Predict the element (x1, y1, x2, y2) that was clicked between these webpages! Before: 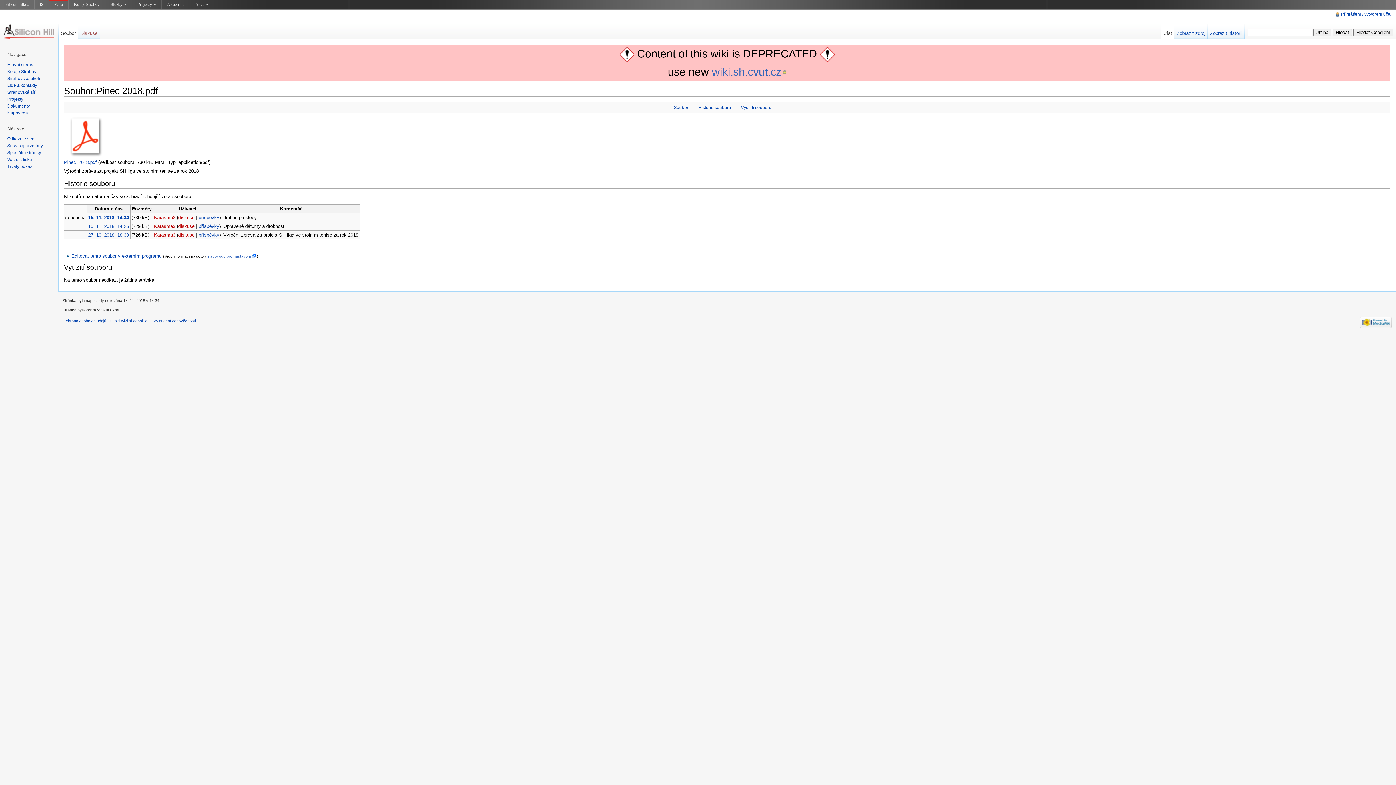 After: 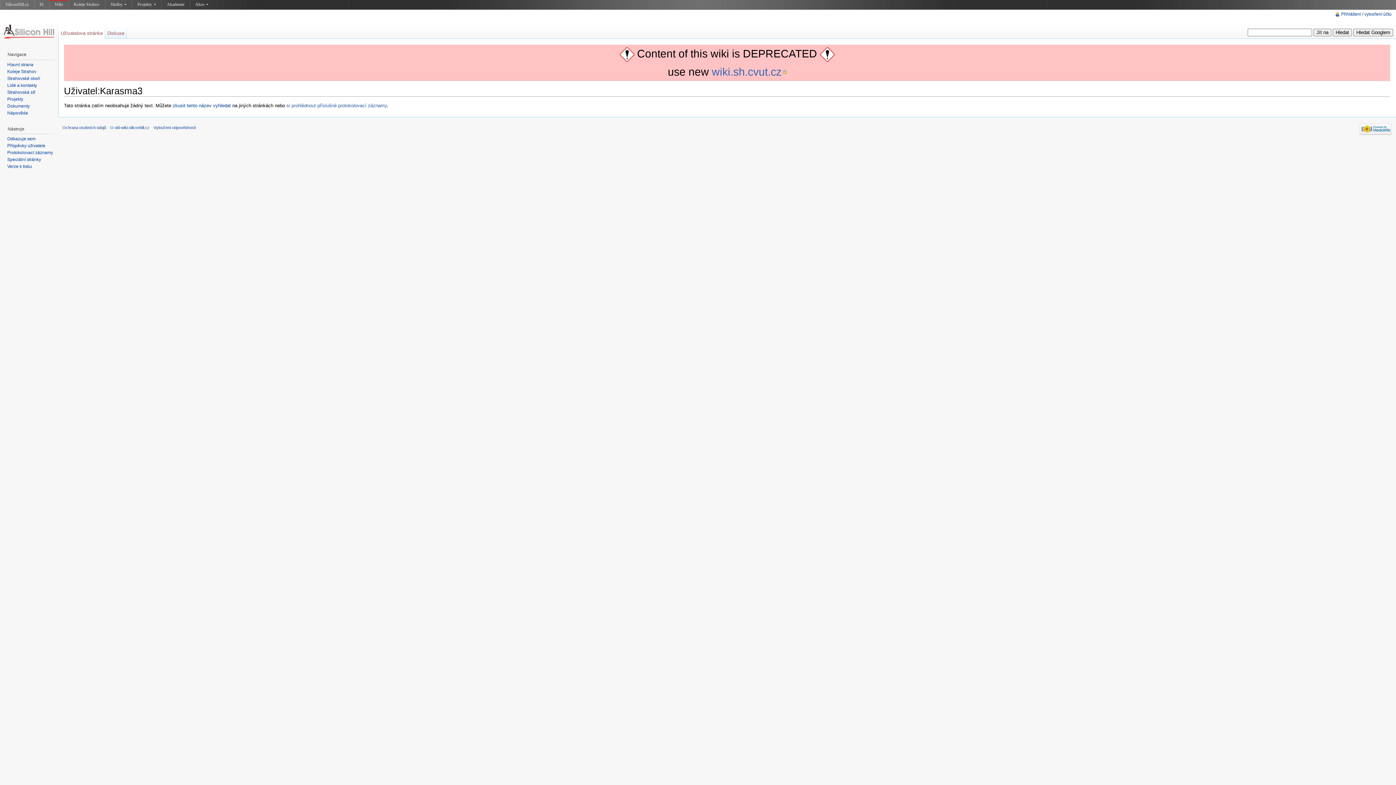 Action: label: Karasma3 bbox: (154, 232, 175, 237)